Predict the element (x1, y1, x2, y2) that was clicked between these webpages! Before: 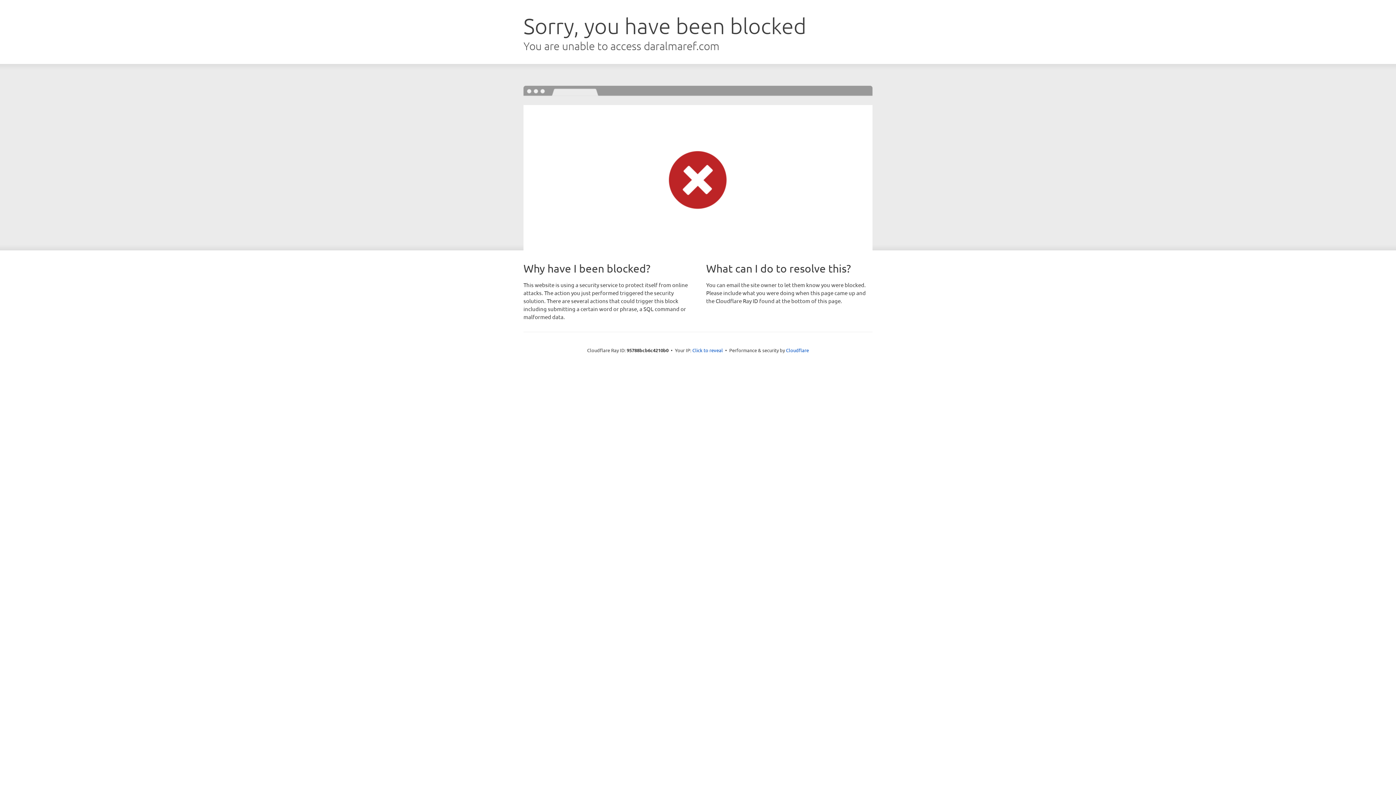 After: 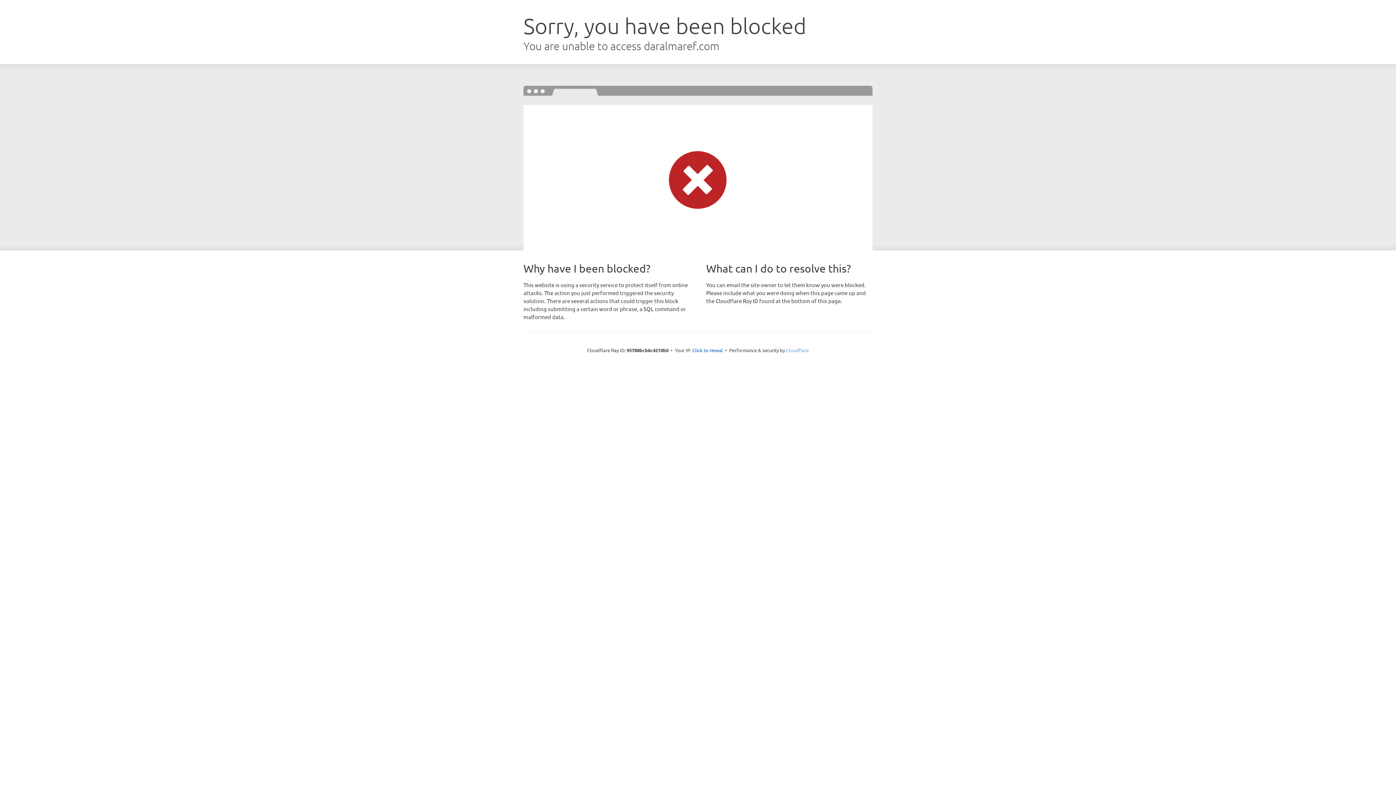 Action: label: Cloudflare bbox: (786, 347, 809, 353)